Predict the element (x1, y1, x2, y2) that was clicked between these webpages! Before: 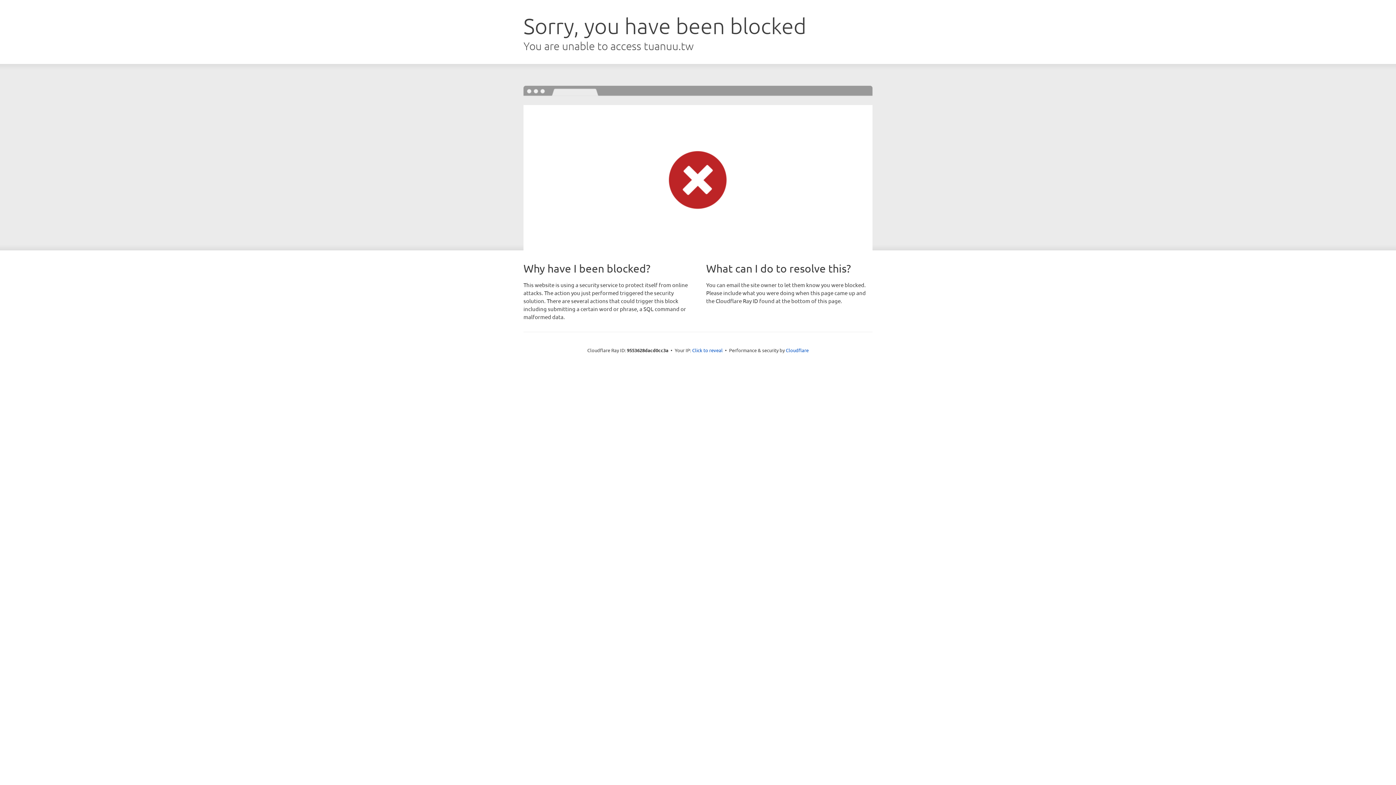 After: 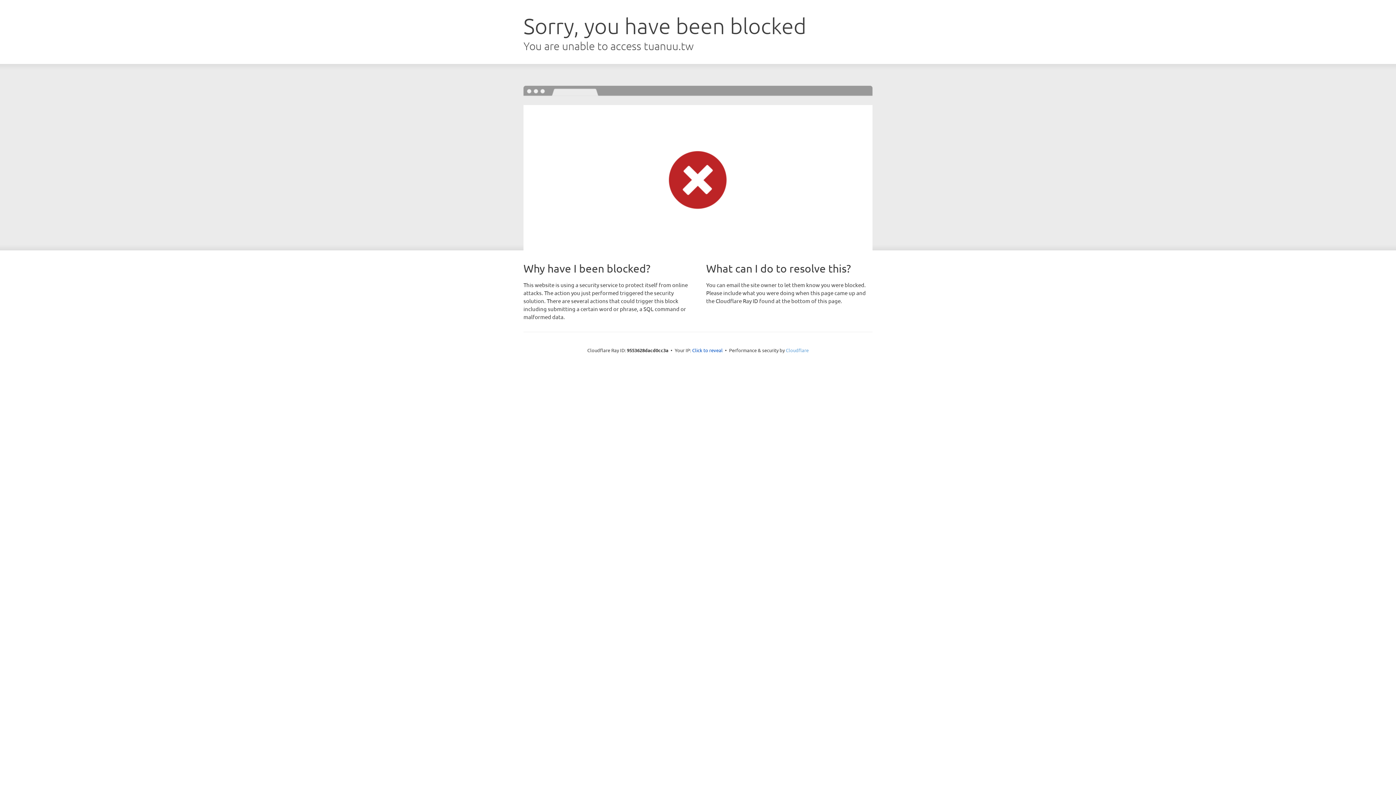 Action: bbox: (786, 347, 808, 353) label: Cloudflare